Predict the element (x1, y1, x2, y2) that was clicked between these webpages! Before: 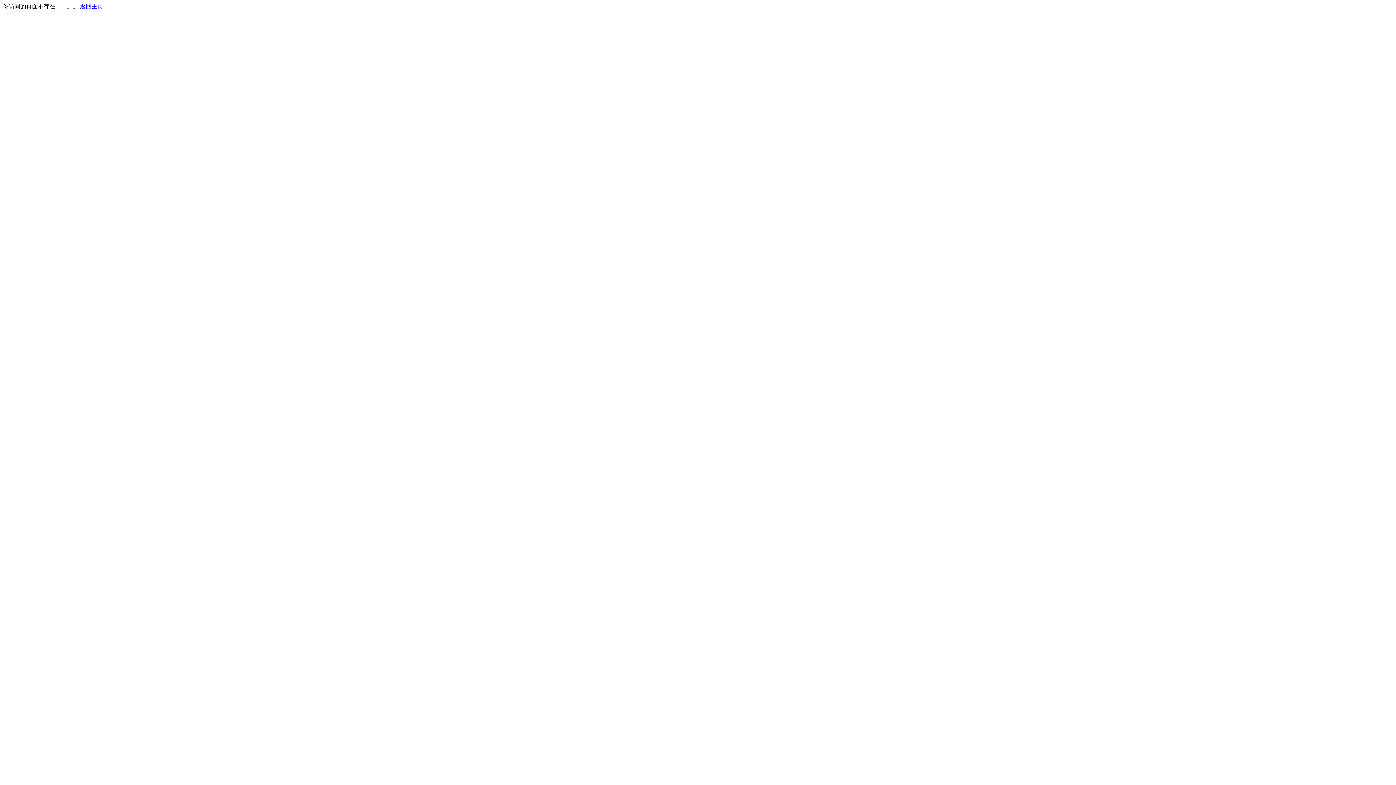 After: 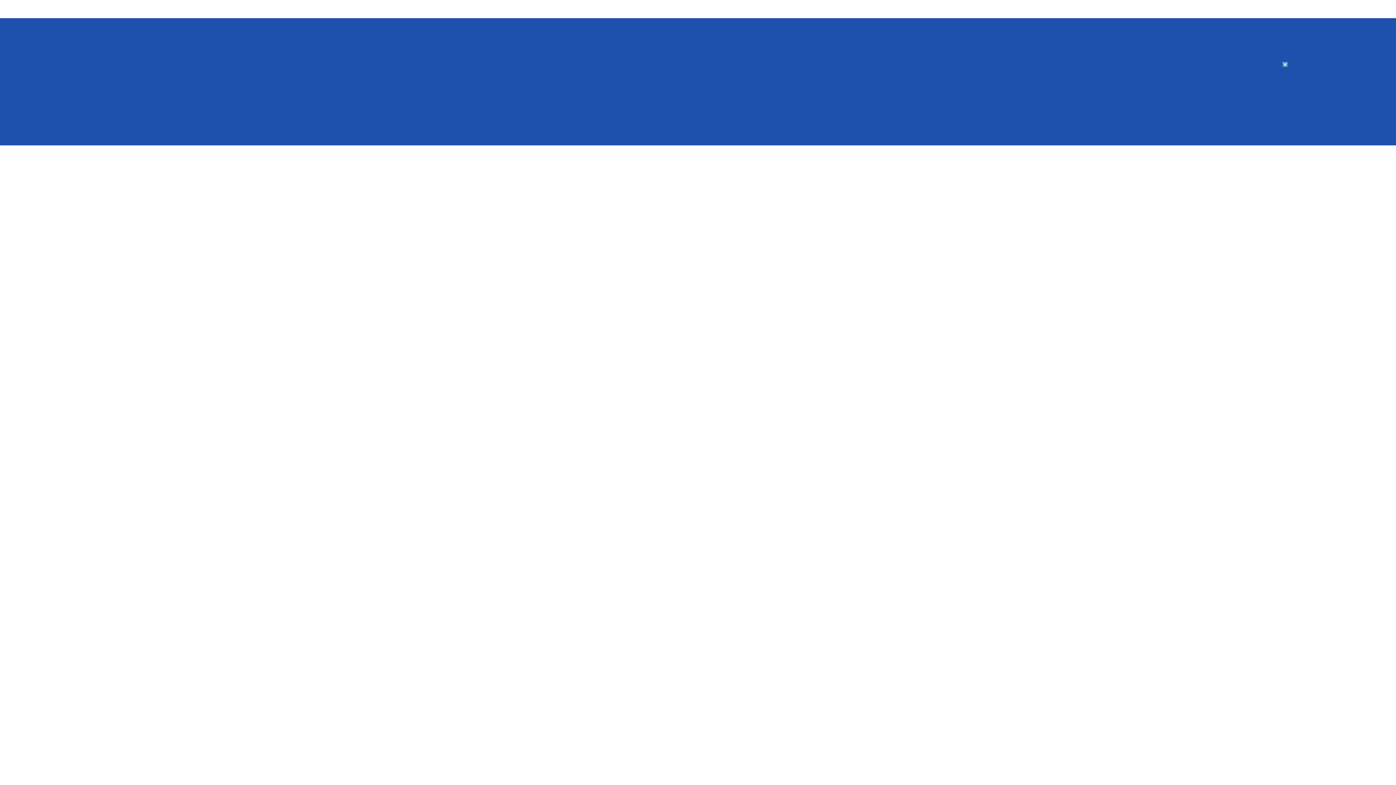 Action: label: 返回主页 bbox: (80, 3, 103, 9)